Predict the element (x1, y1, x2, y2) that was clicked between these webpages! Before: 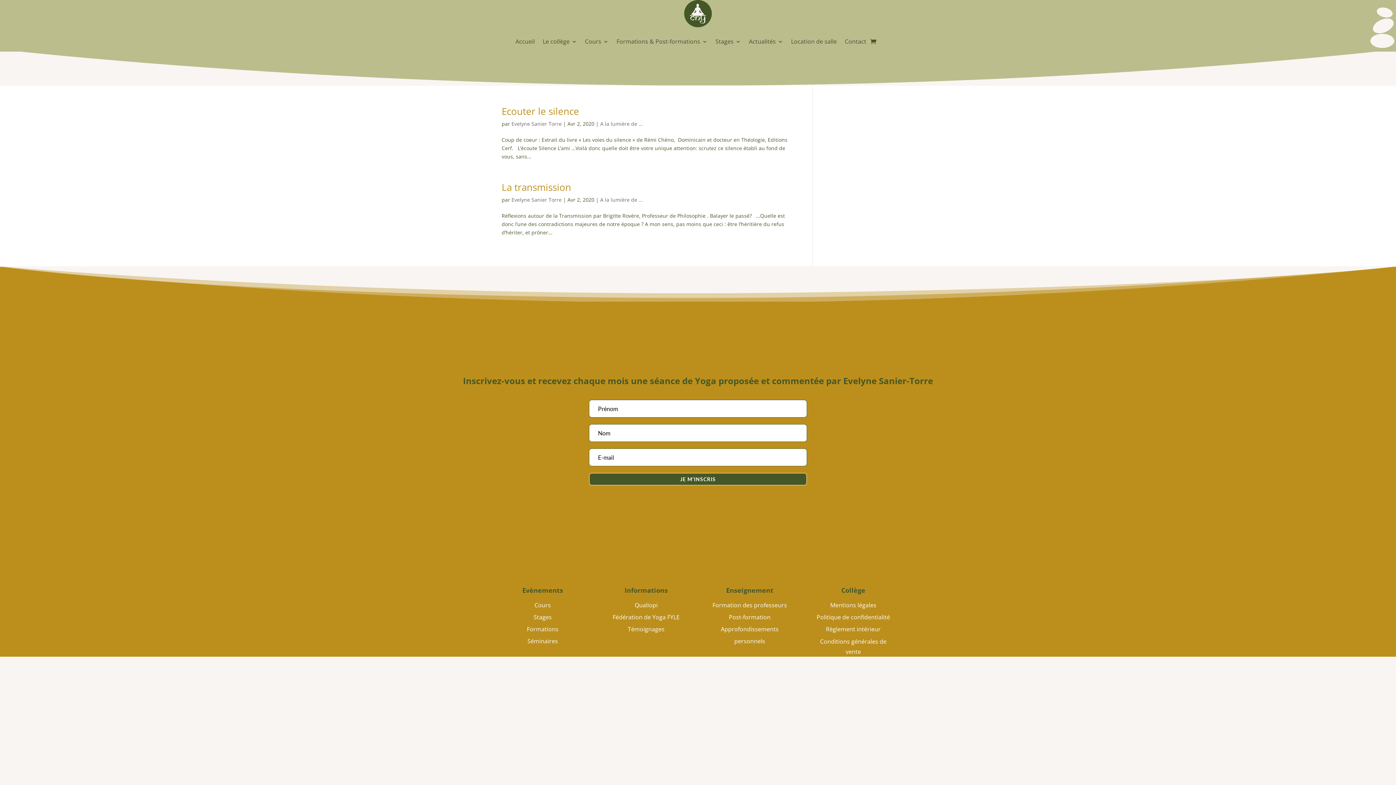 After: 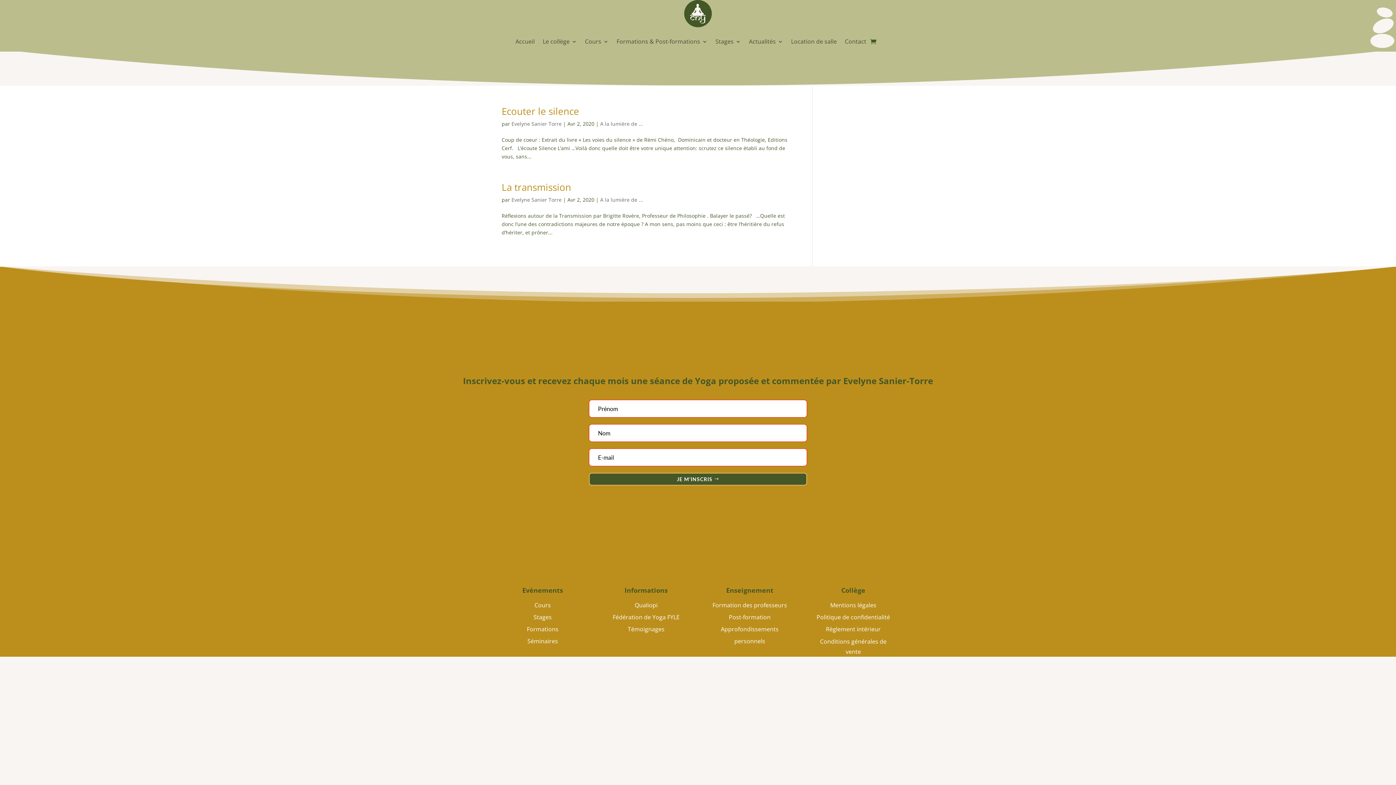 Action: bbox: (589, 473, 807, 485) label: JE M'INSCRIS